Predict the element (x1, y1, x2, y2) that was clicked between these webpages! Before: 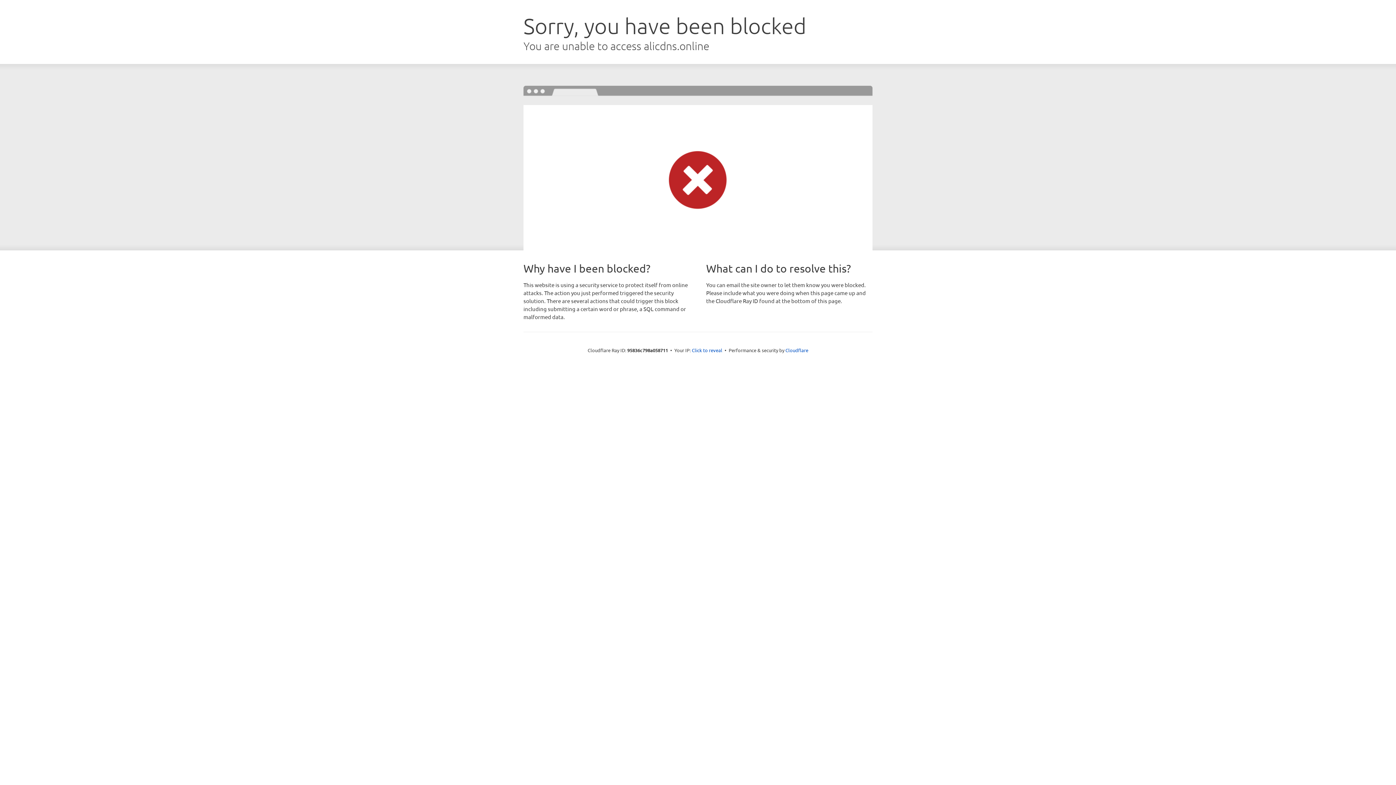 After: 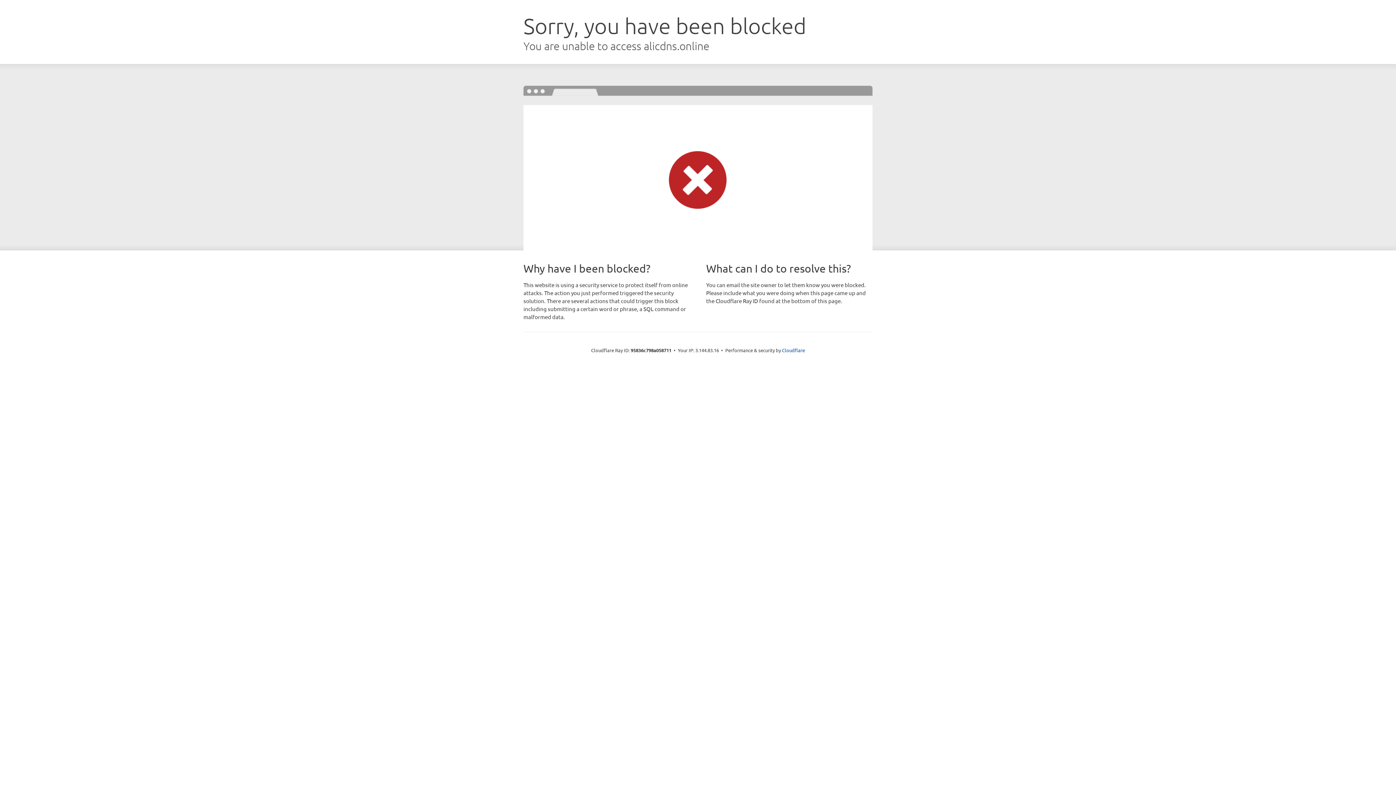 Action: label: Click to reveal bbox: (692, 346, 722, 353)